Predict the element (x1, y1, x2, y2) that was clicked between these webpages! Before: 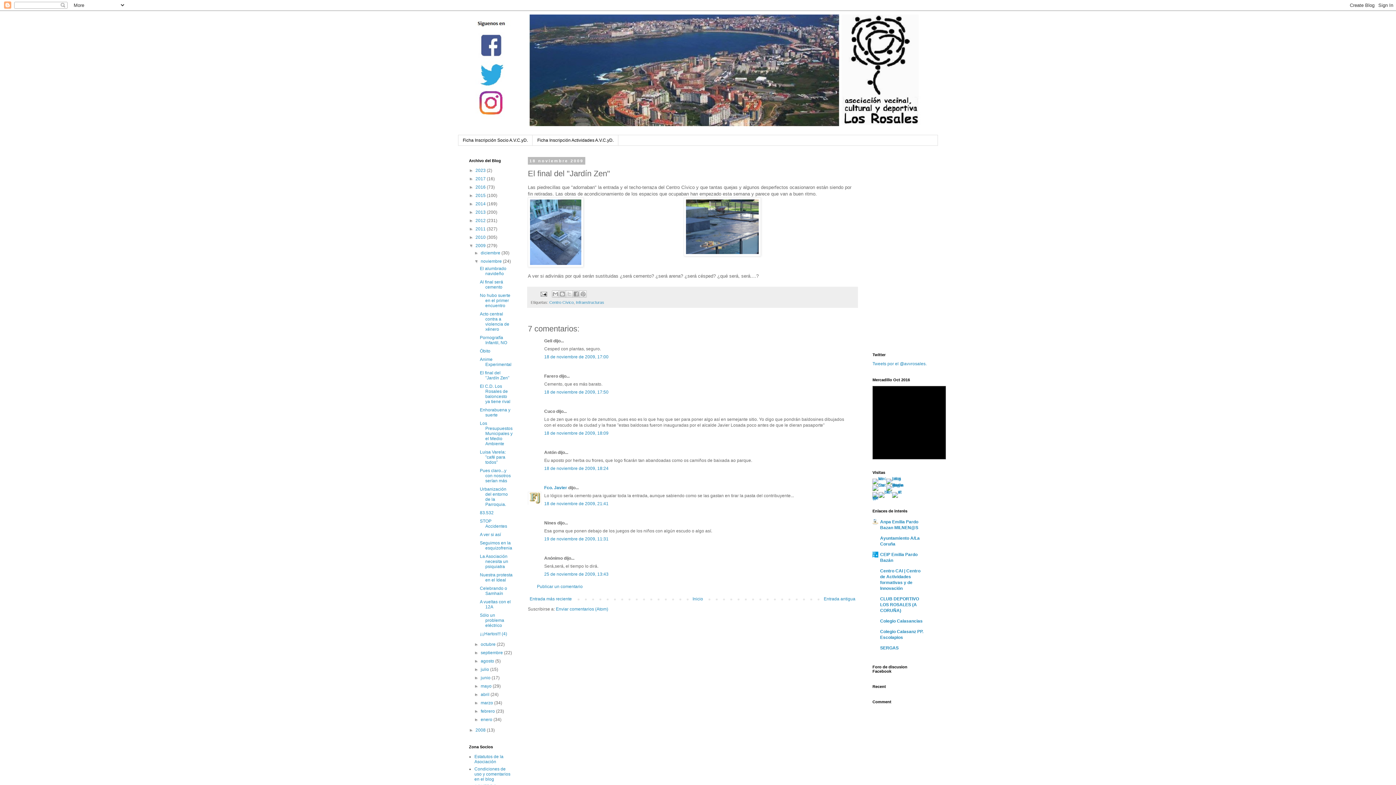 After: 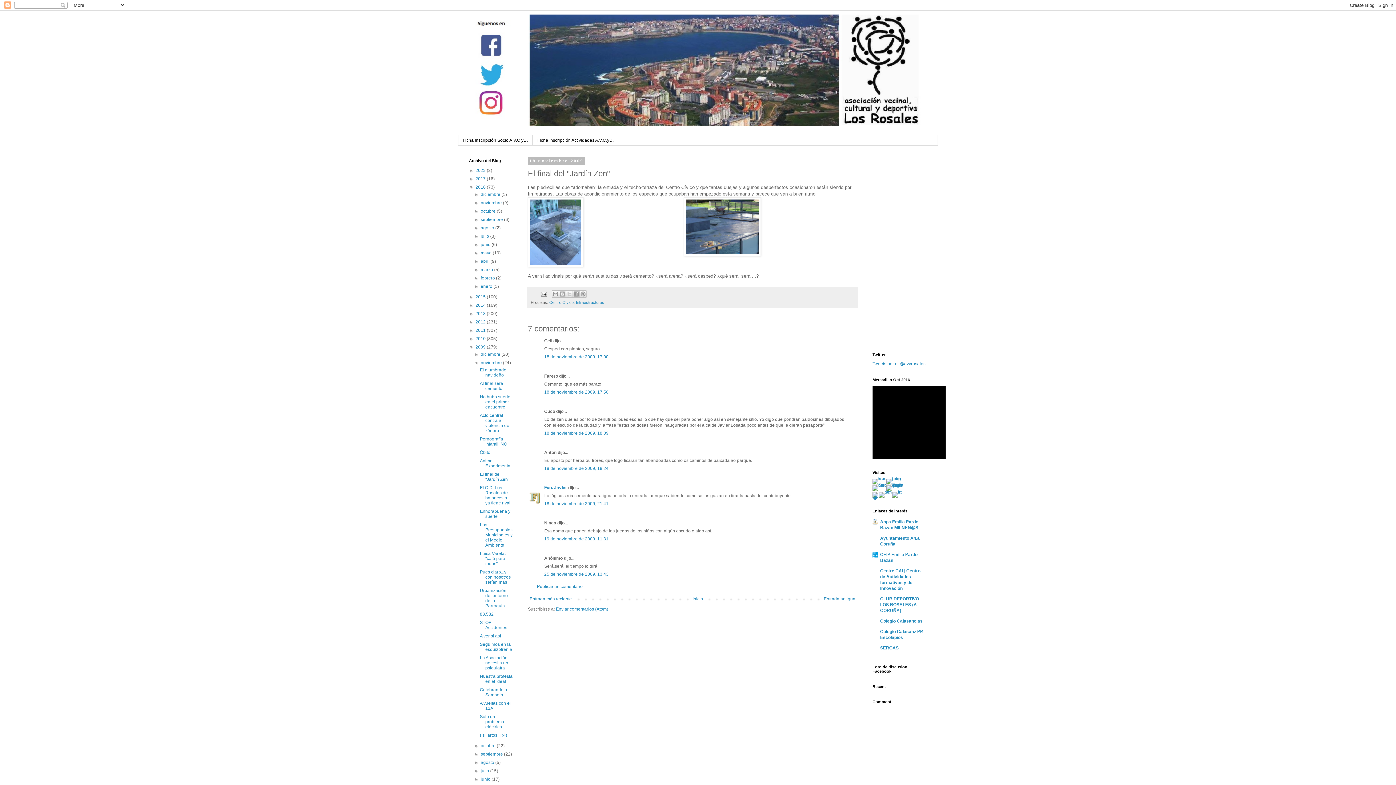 Action: bbox: (469, 184, 475, 189) label: ►  